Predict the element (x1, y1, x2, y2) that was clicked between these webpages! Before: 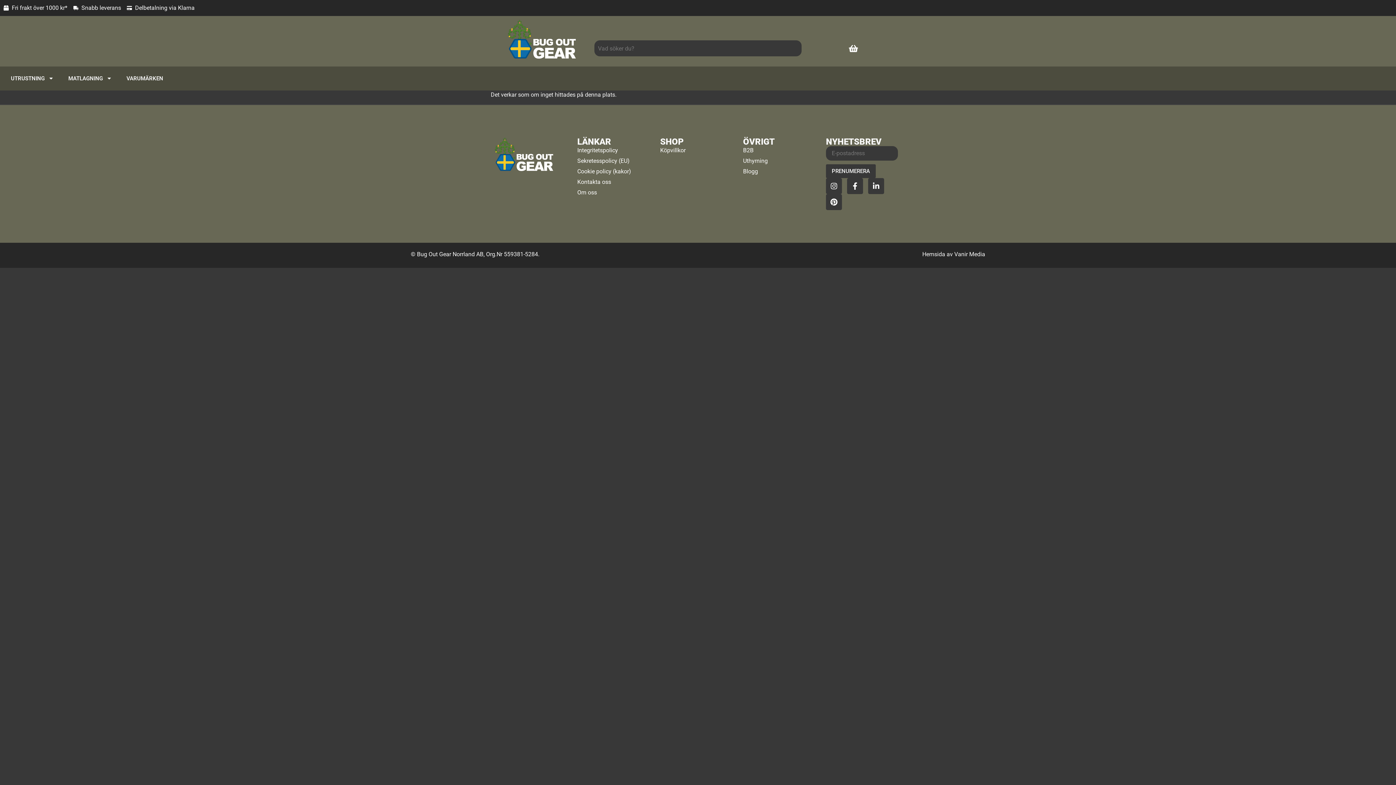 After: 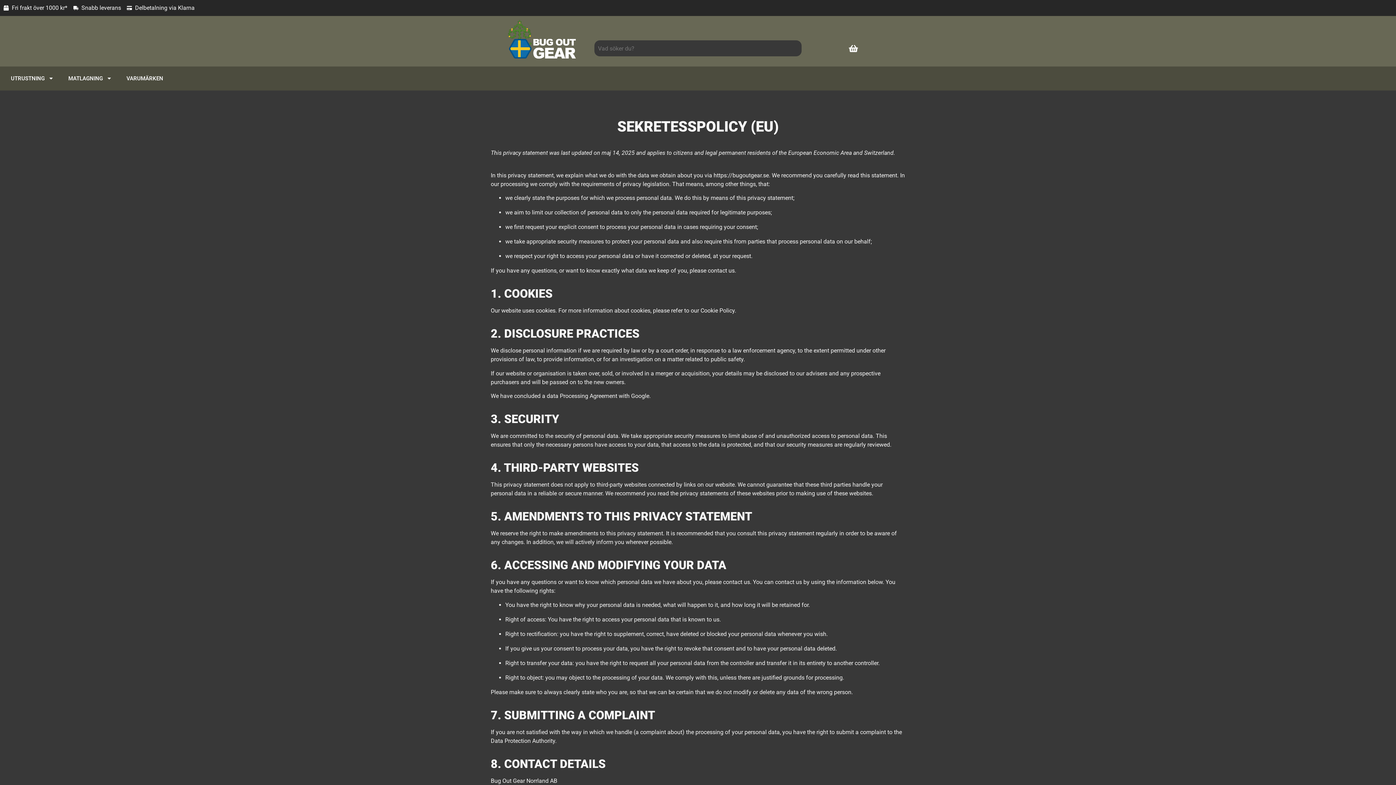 Action: bbox: (577, 156, 653, 165) label: Sekretesspolicy (EU)